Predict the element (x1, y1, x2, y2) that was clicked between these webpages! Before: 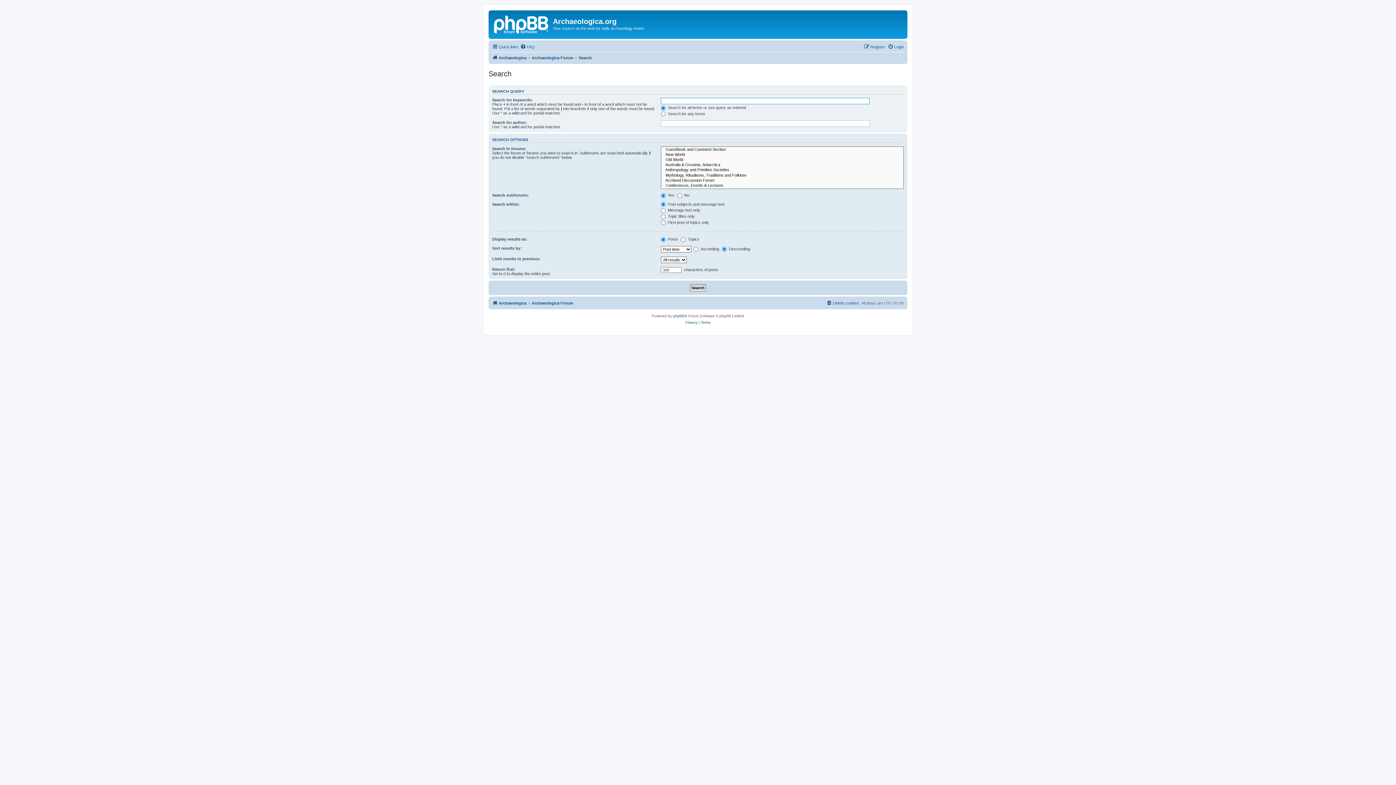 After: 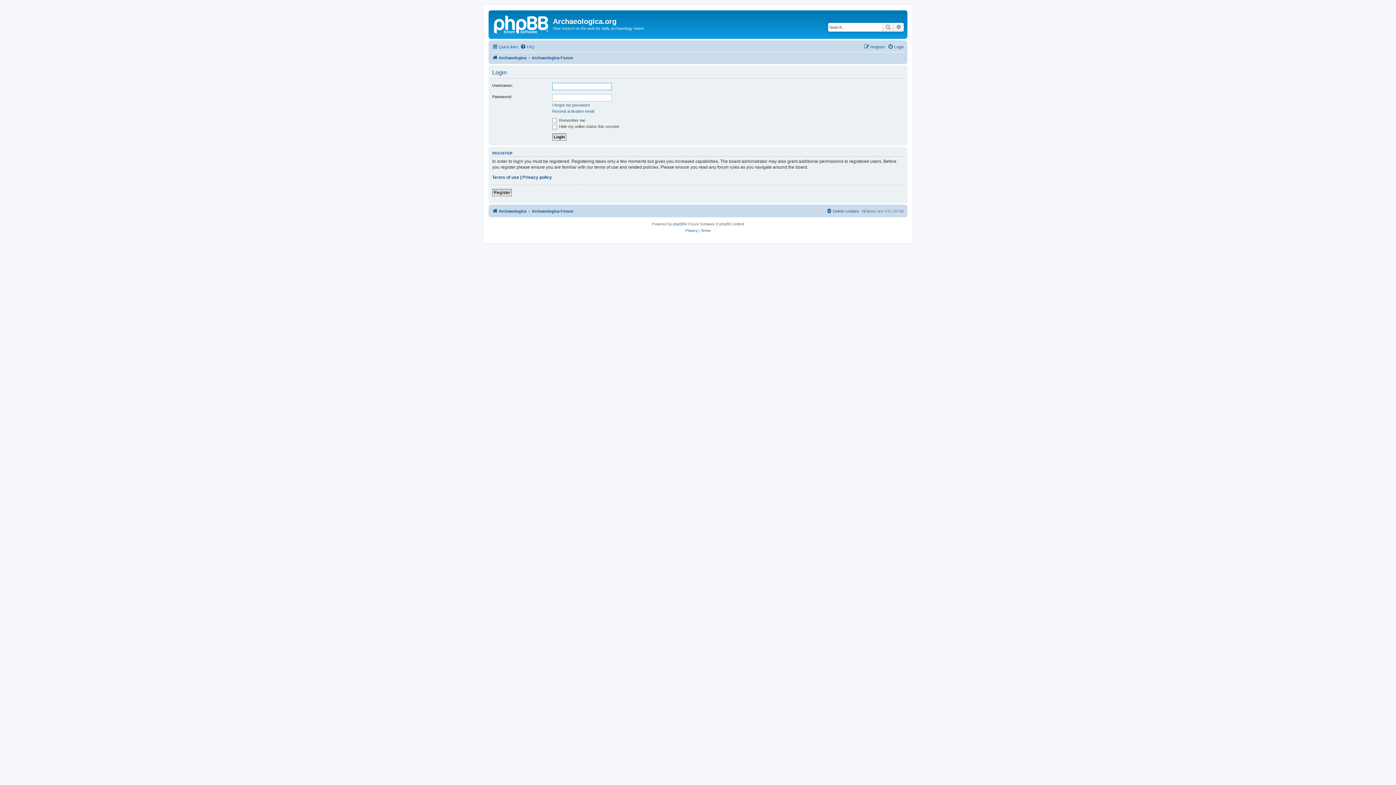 Action: label: Login bbox: (888, 42, 904, 51)